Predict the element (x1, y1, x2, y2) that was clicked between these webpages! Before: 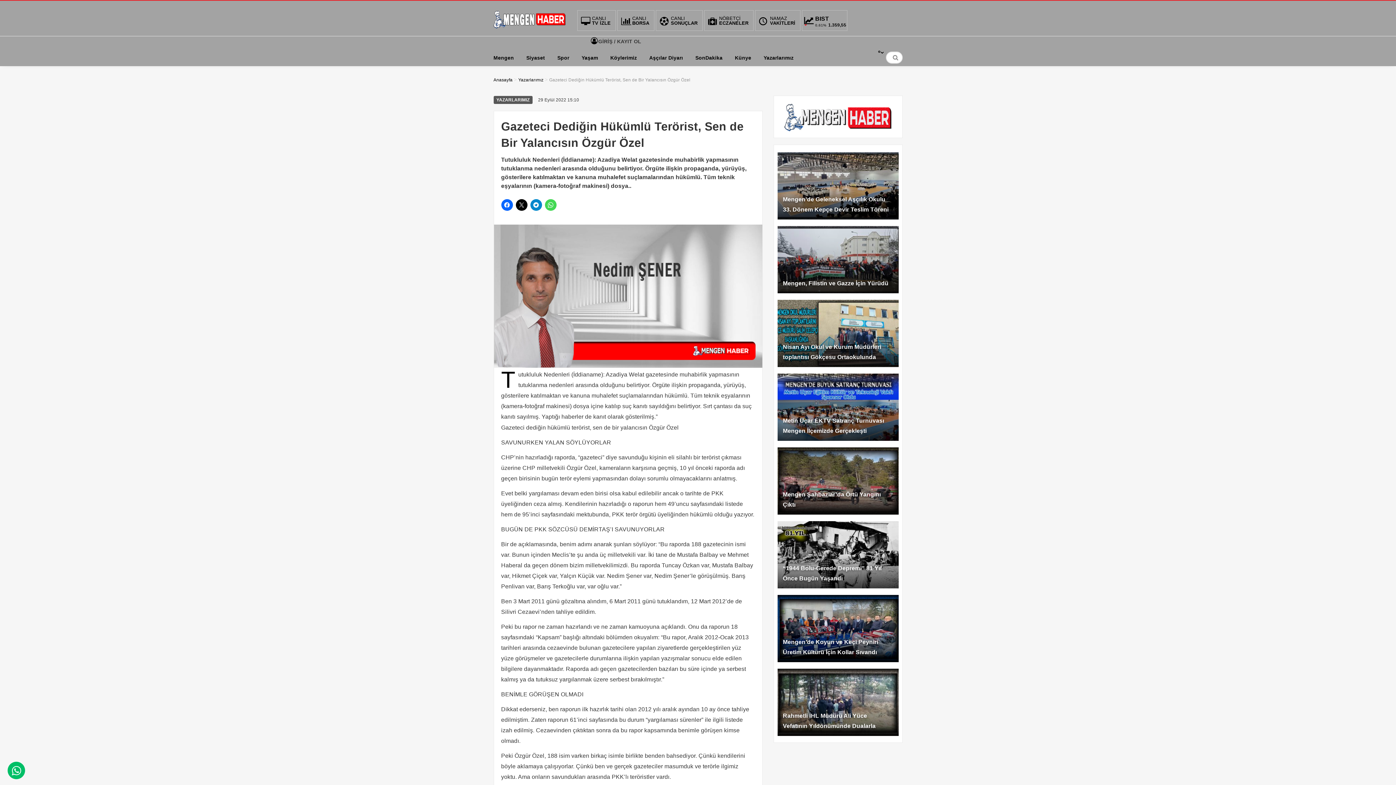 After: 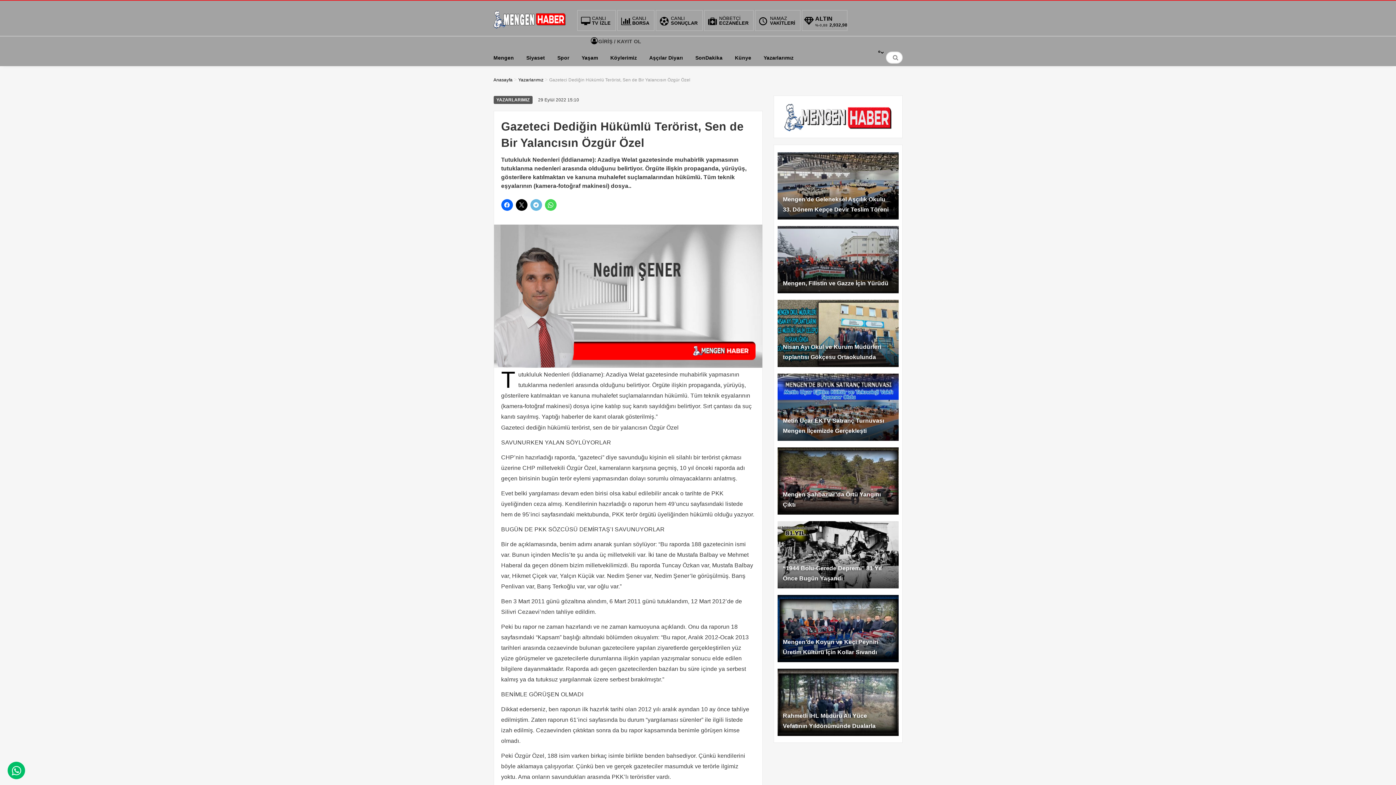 Action: label: Telegram'da paylaşmak için tıklayın (Yeni pencerede açılır) bbox: (530, 199, 542, 210)